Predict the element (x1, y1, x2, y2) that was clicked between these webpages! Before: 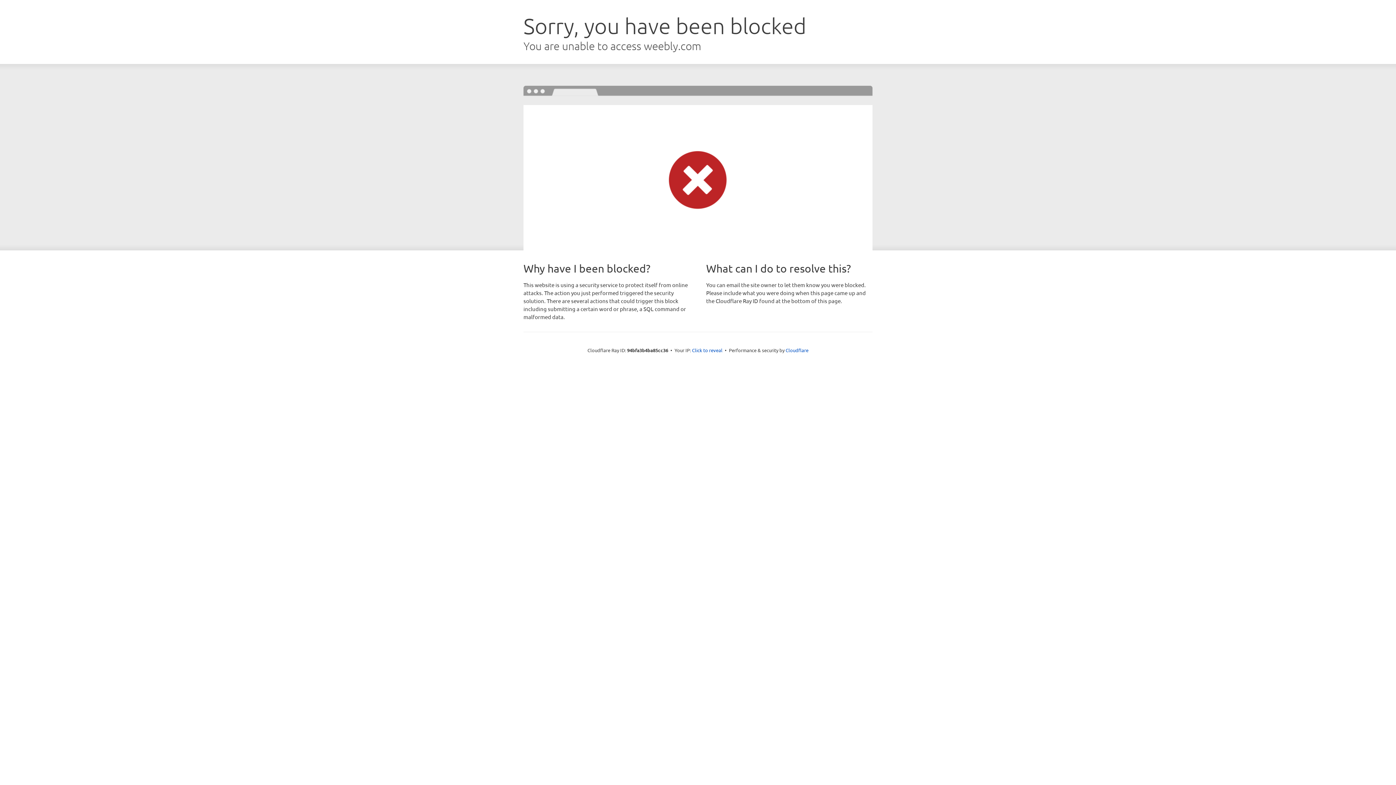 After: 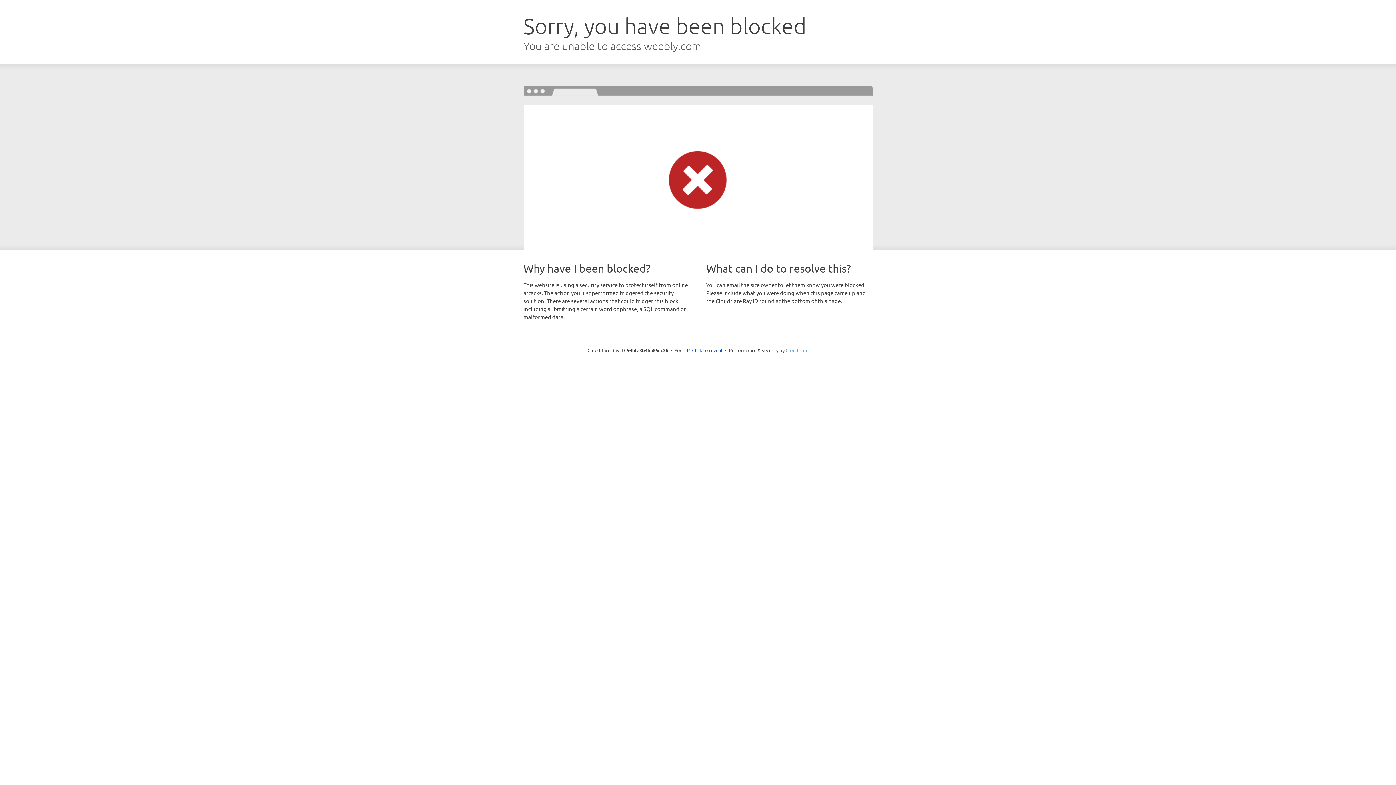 Action: bbox: (785, 347, 808, 353) label: Cloudflare